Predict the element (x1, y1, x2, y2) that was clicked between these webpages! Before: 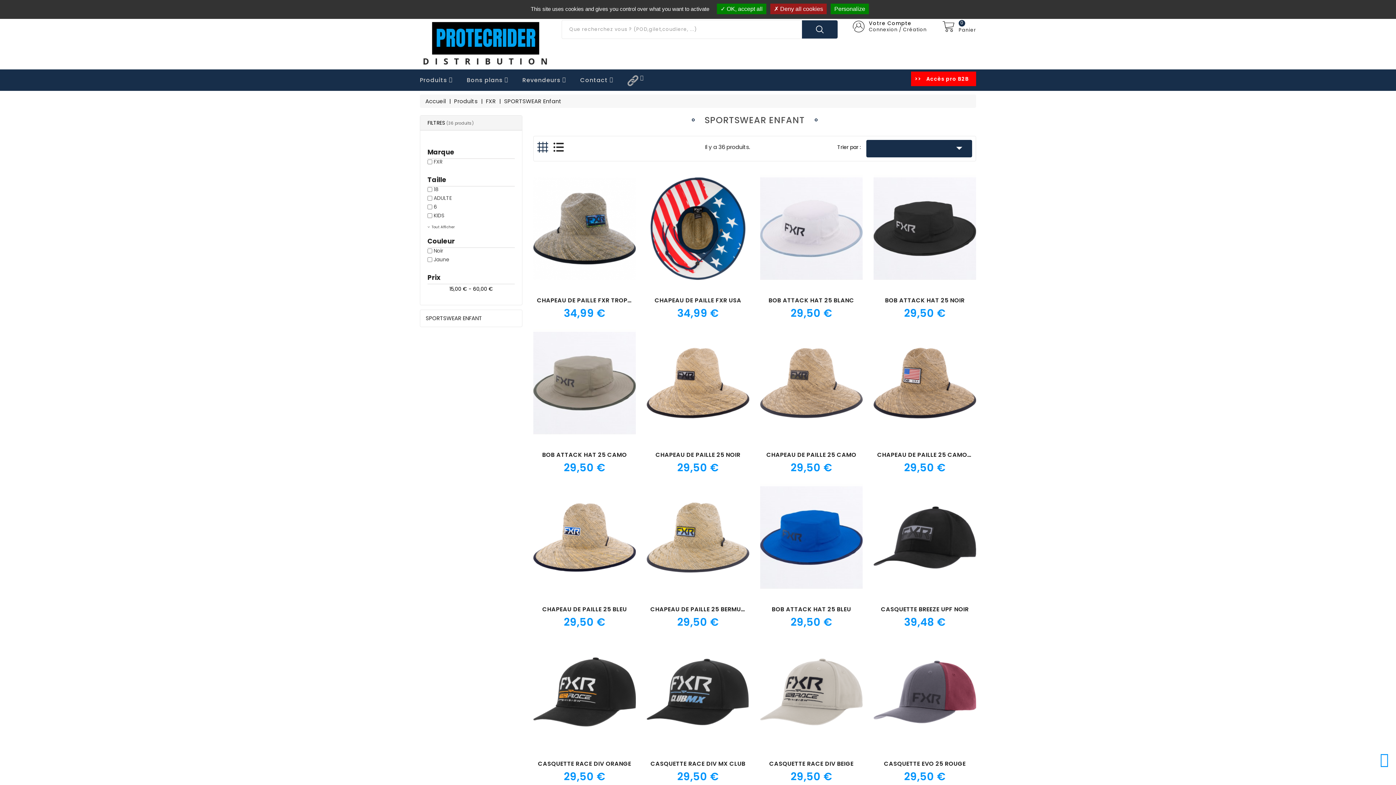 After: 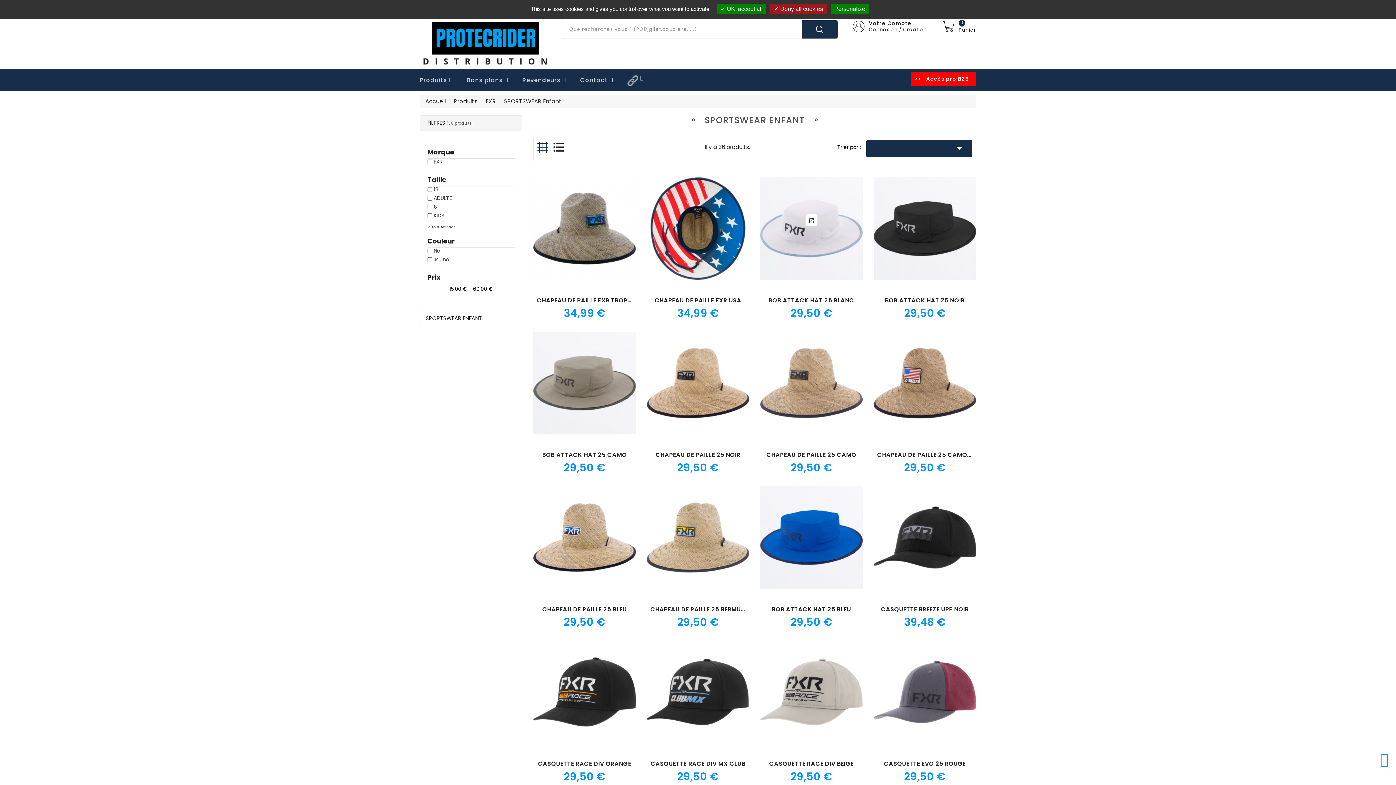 Action: bbox: (805, 214, 817, 226)